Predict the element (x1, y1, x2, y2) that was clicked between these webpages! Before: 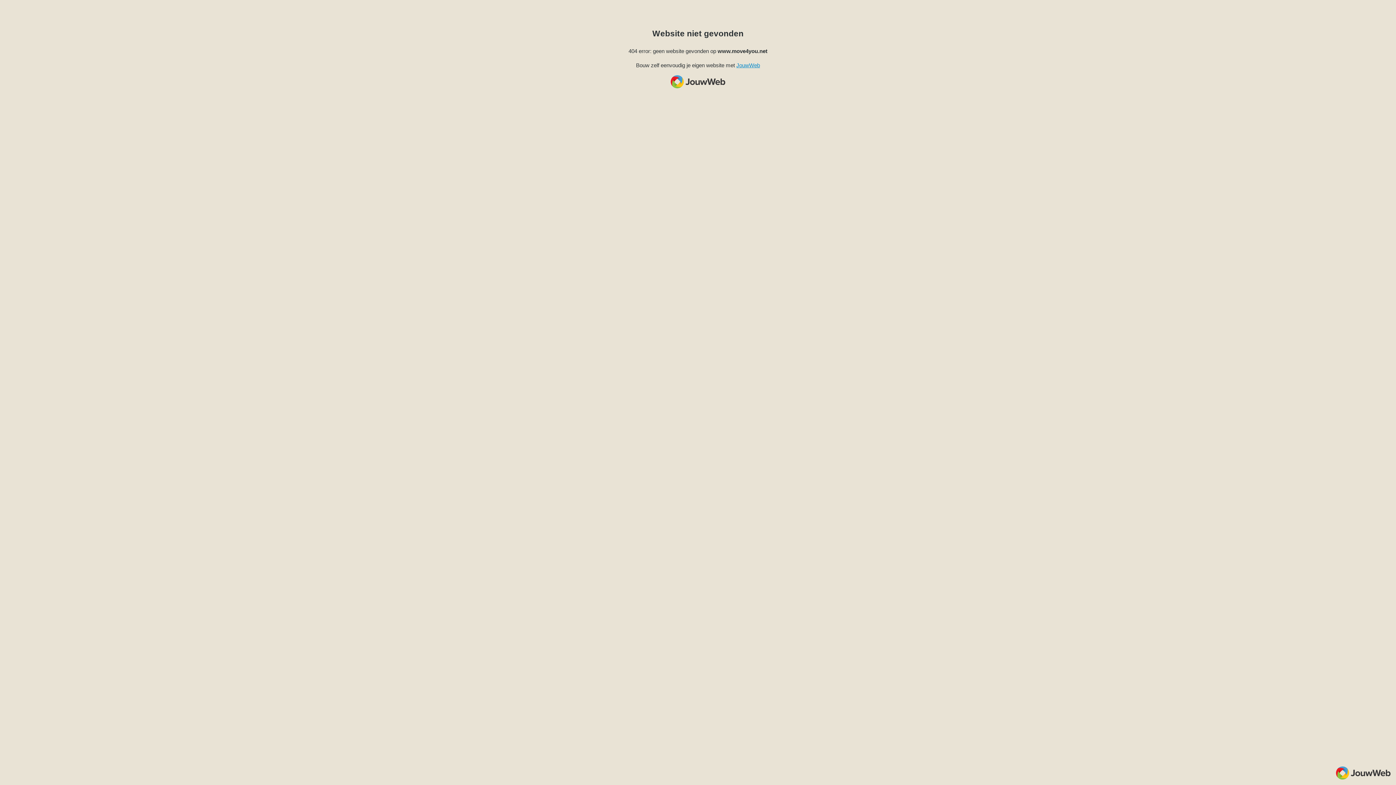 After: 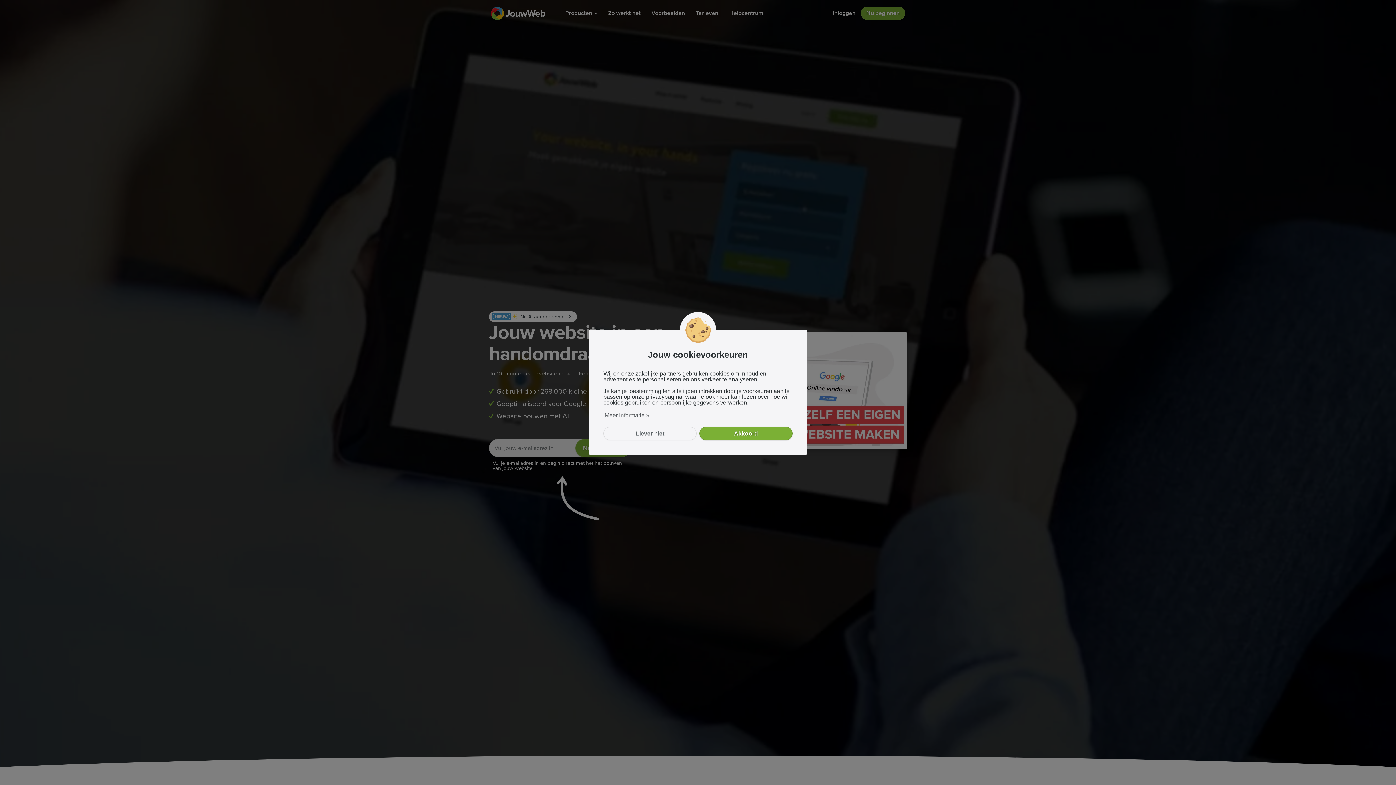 Action: bbox: (736, 62, 760, 68) label: JouwWeb